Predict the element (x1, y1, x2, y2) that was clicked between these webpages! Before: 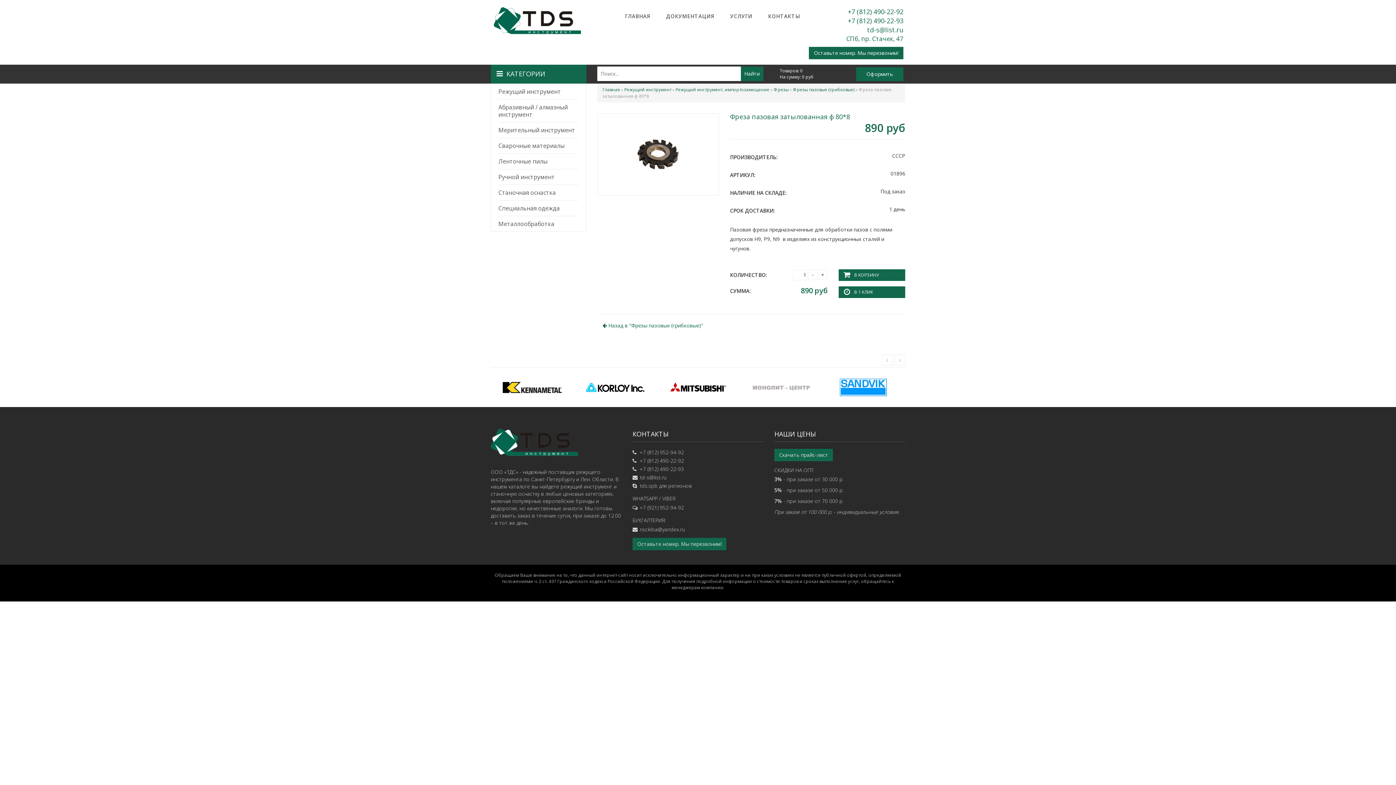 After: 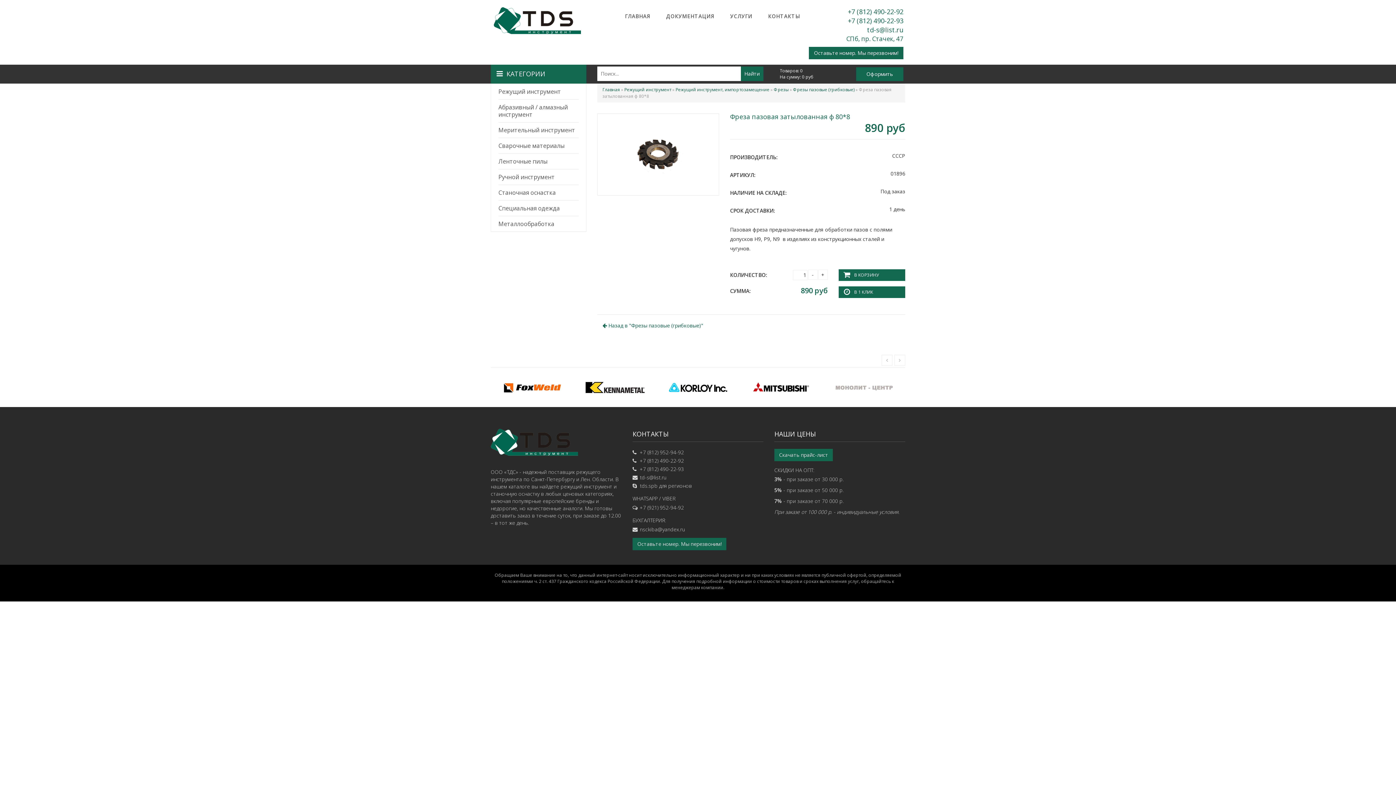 Action: bbox: (490, 64, 586, 83) label: КАТЕГОРИИ